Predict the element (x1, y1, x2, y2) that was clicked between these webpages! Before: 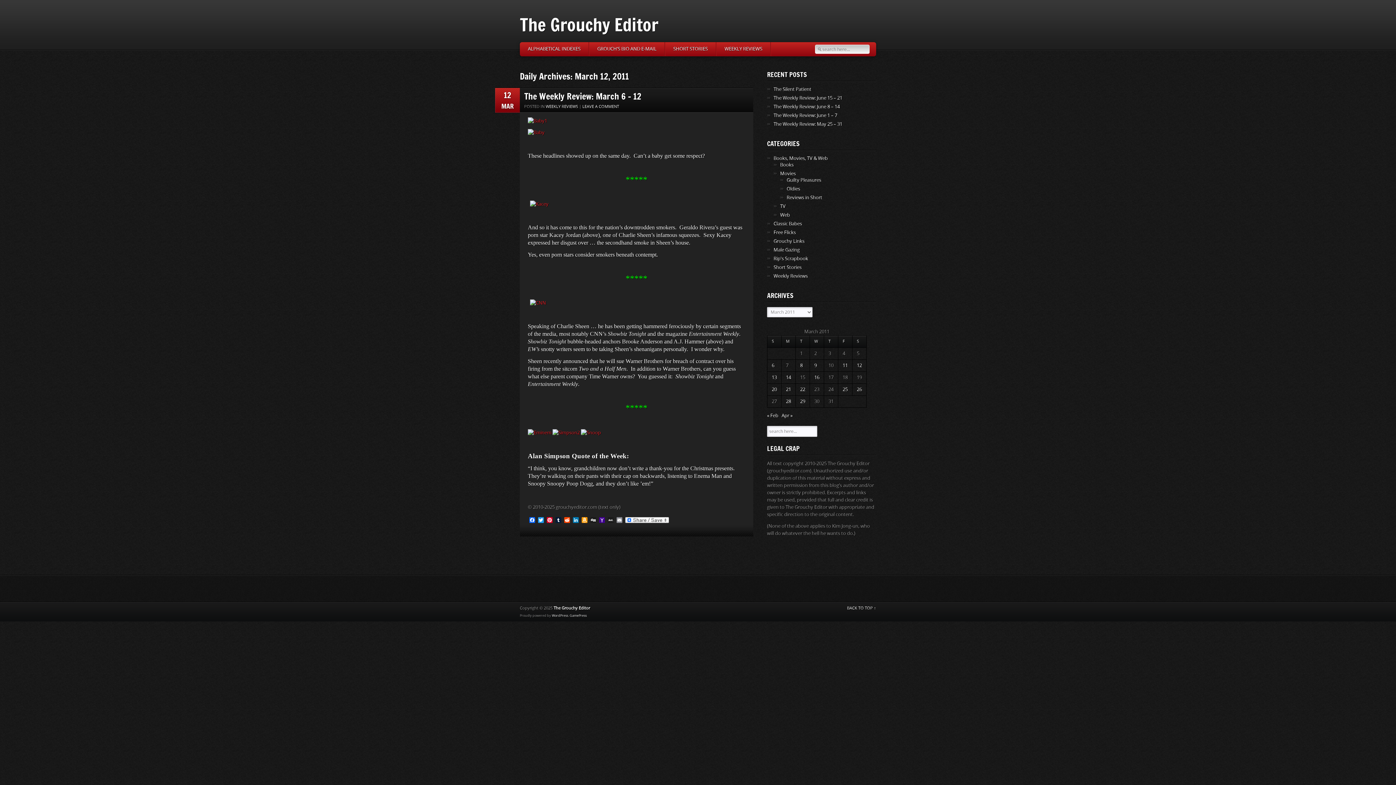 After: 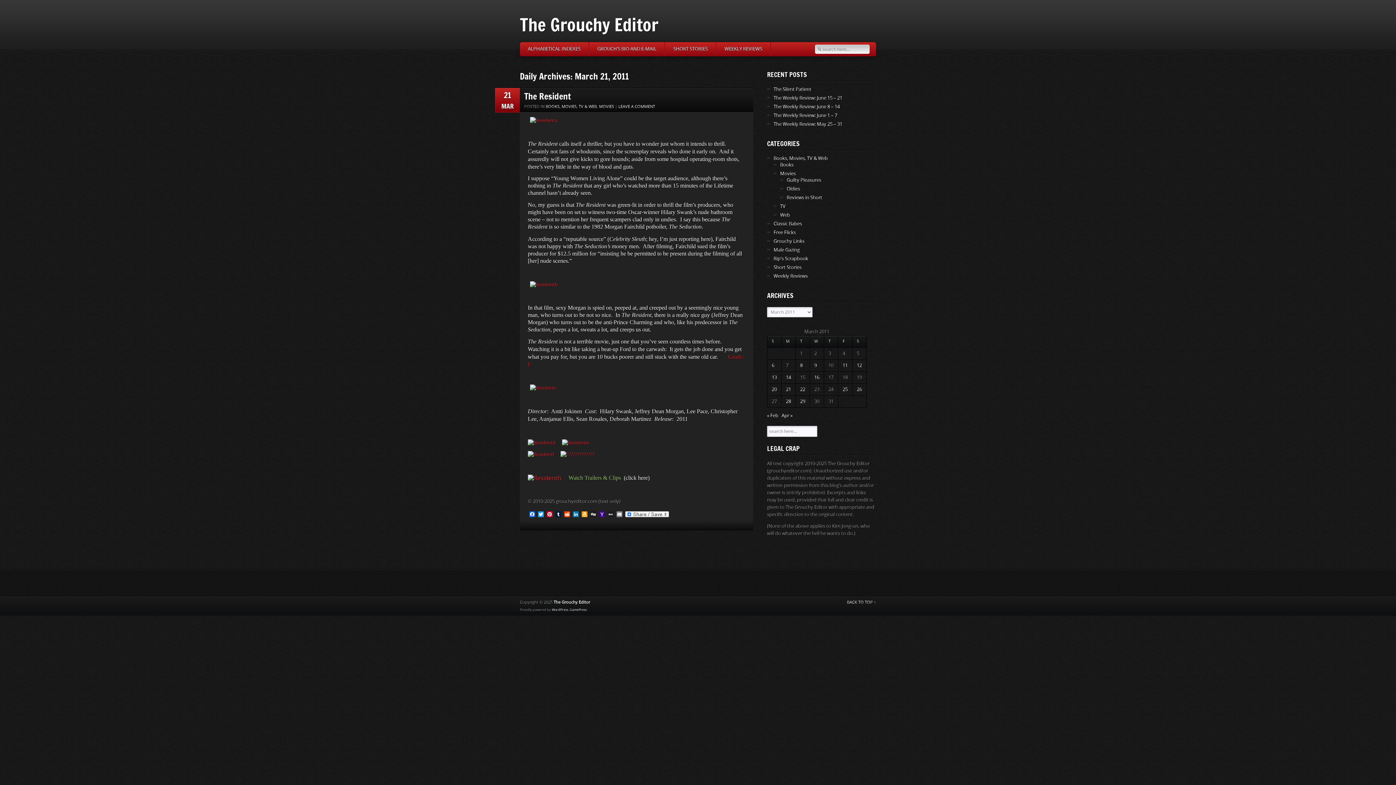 Action: bbox: (786, 386, 791, 392) label: Posts published on March 21, 2011